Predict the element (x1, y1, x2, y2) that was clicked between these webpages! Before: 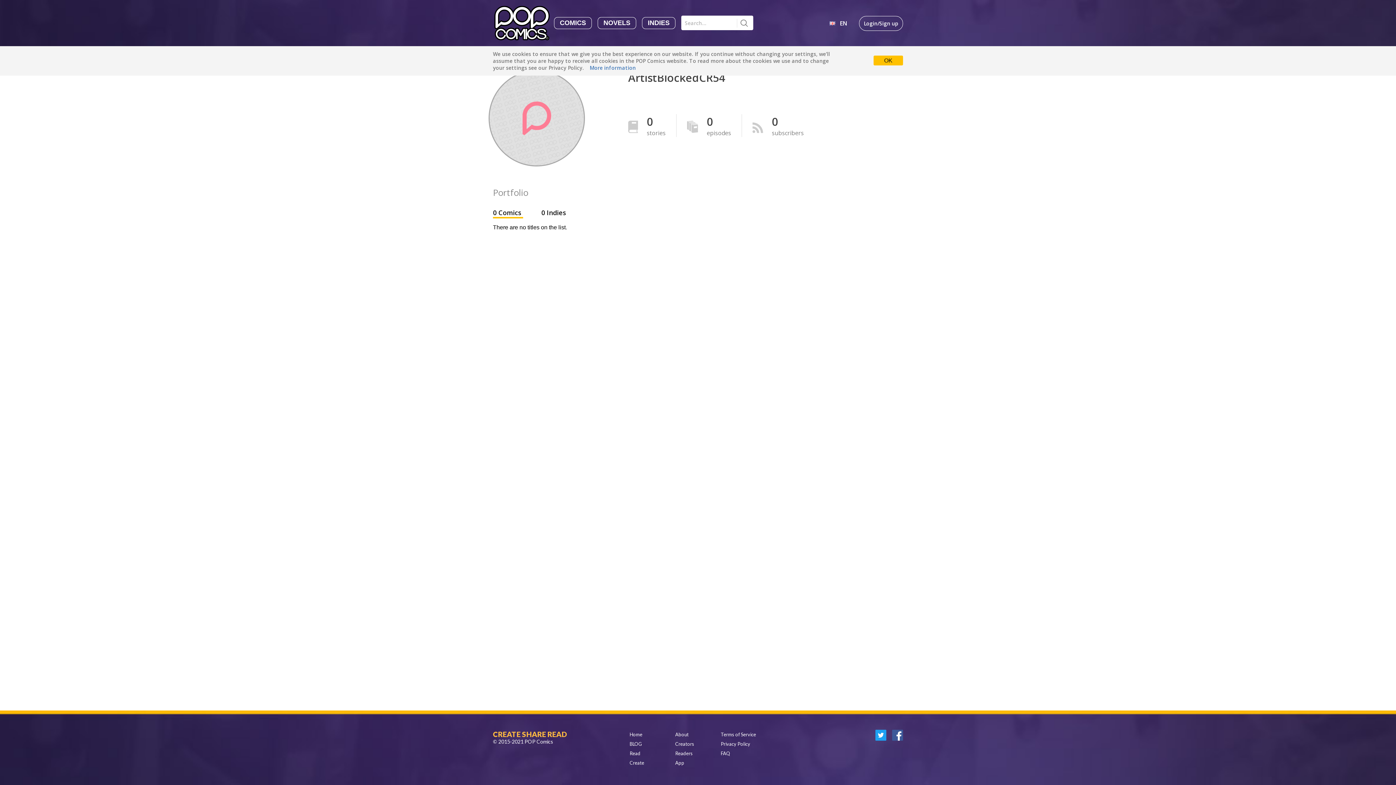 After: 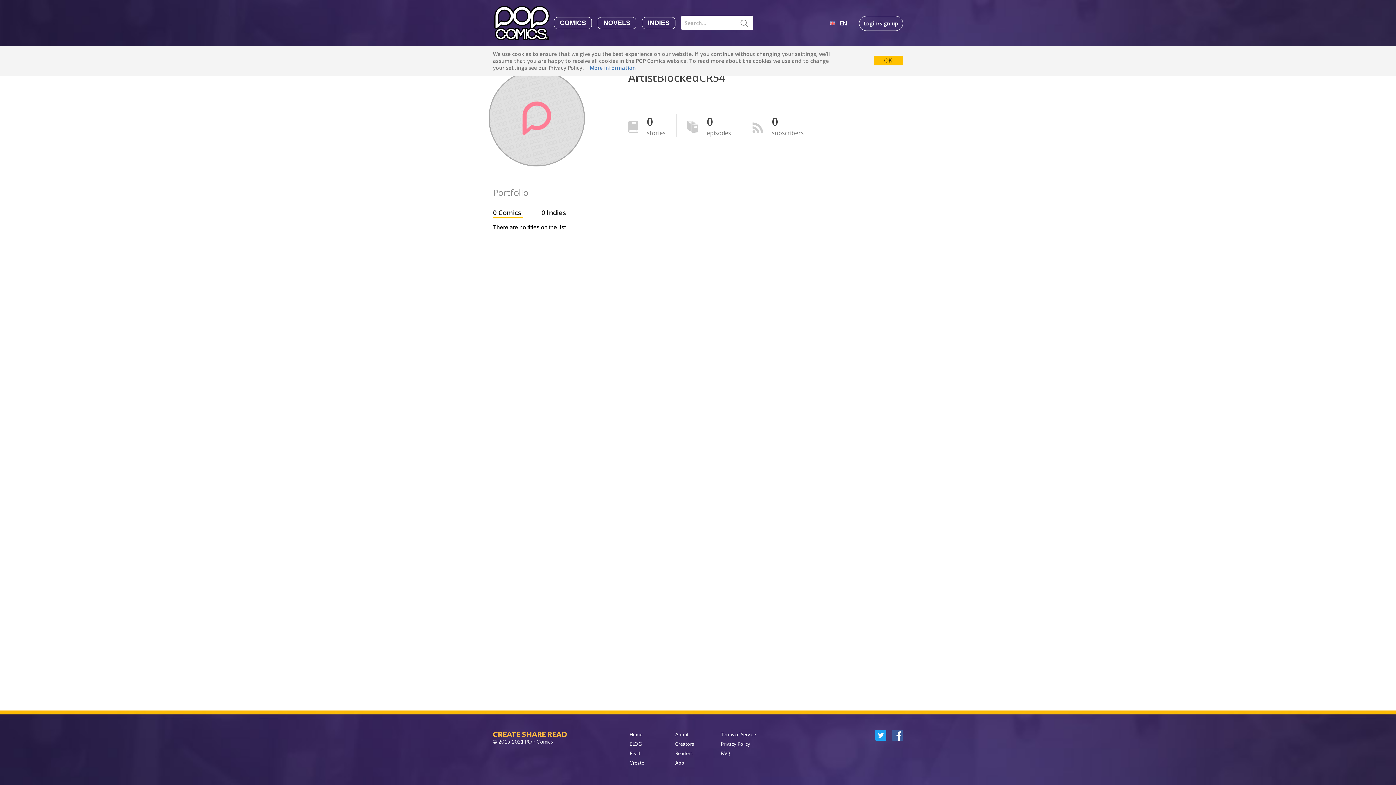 Action: bbox: (892, 734, 903, 742)